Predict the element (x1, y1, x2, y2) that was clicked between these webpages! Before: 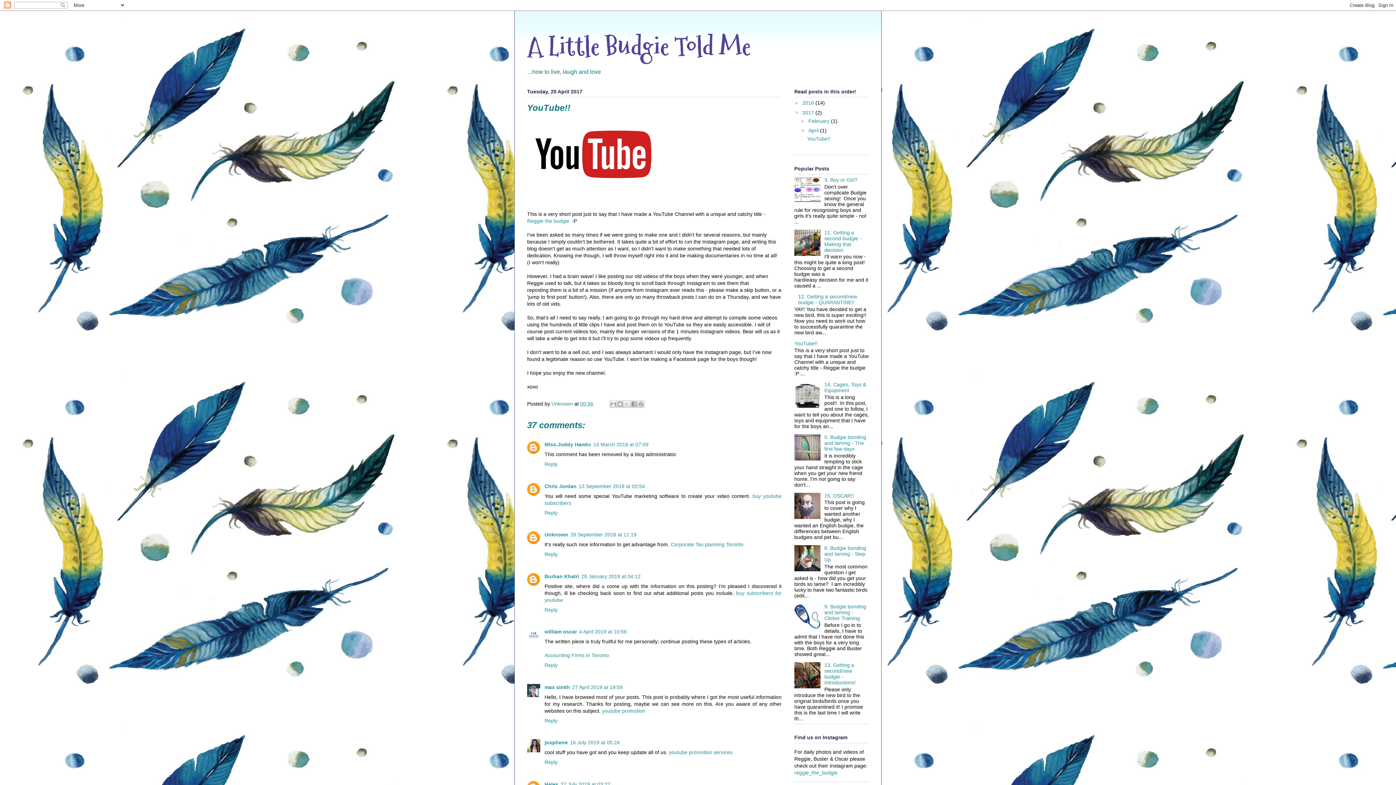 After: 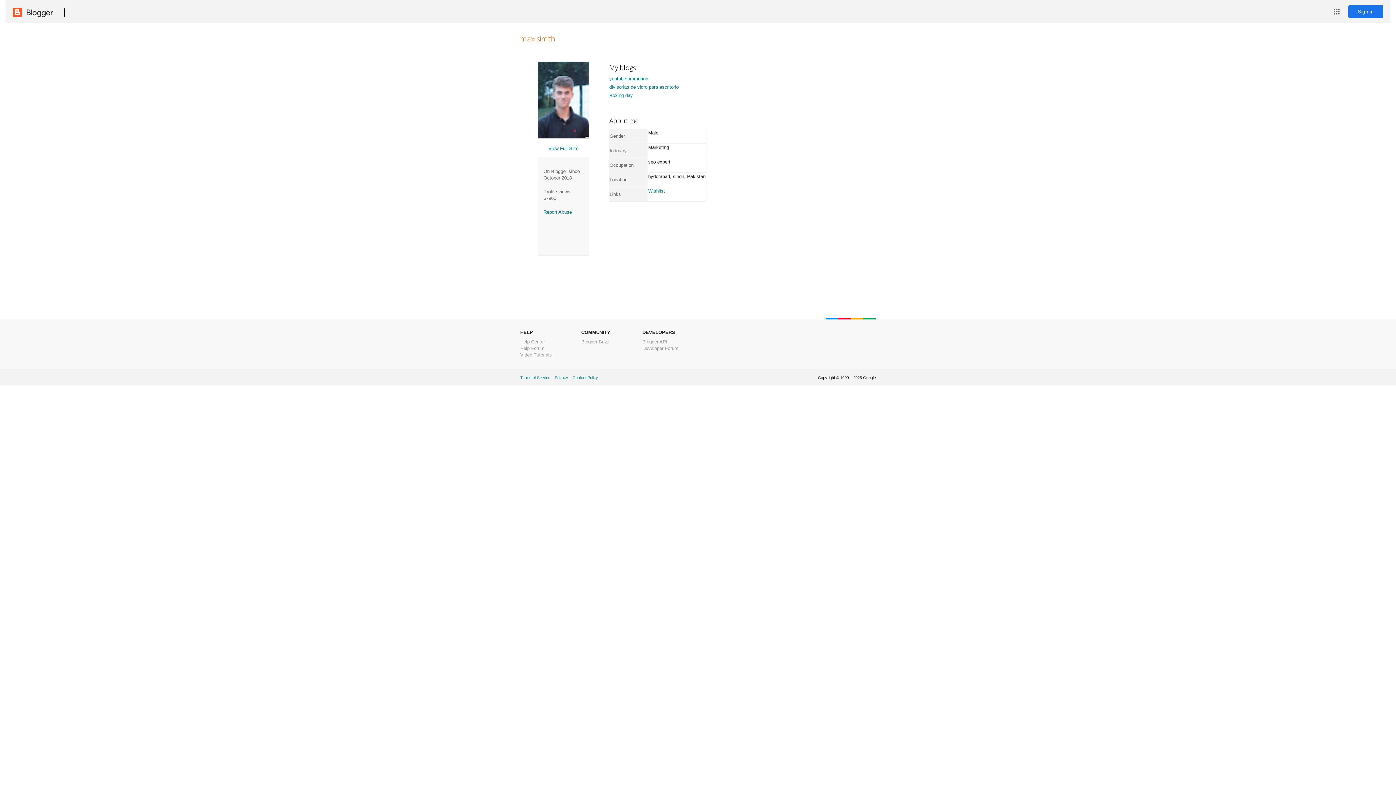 Action: label: max simth bbox: (544, 684, 570, 690)